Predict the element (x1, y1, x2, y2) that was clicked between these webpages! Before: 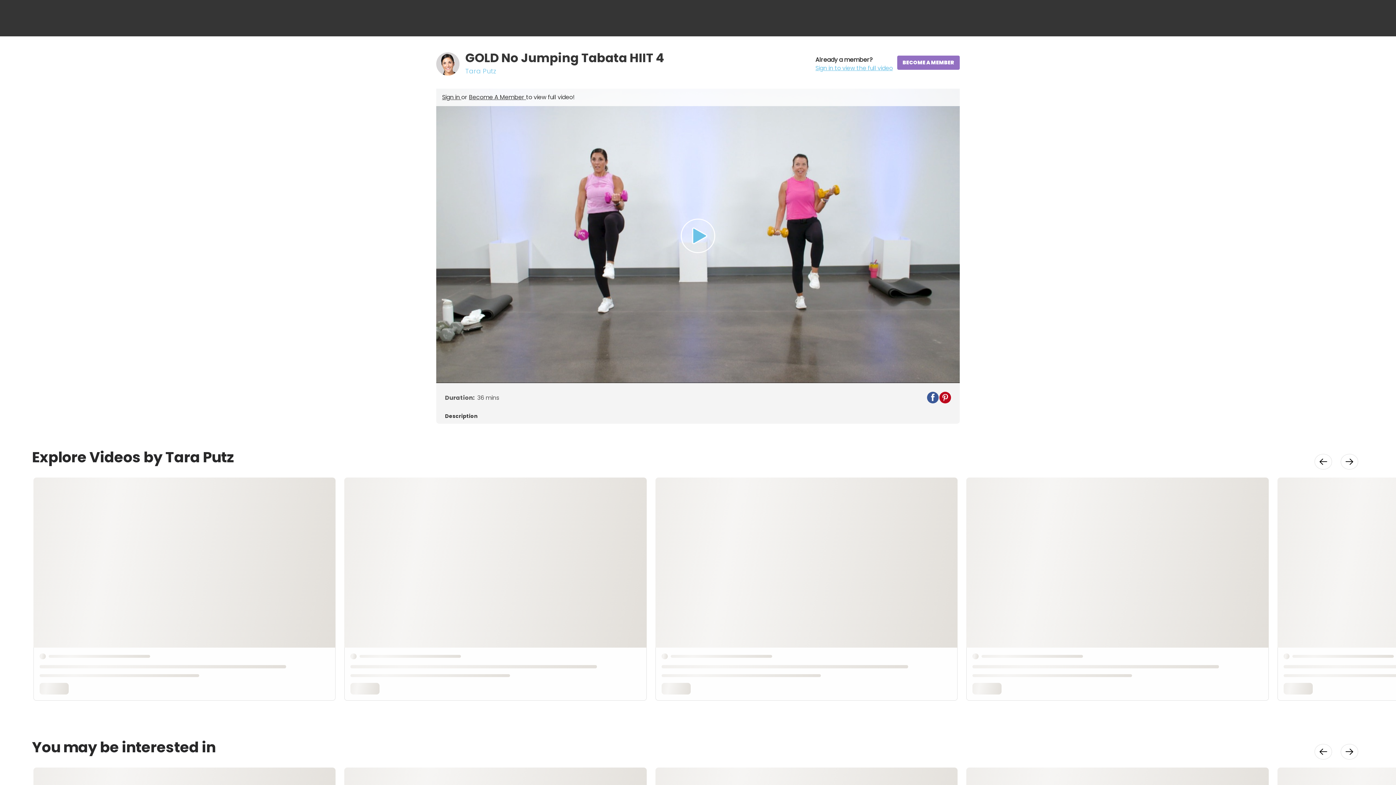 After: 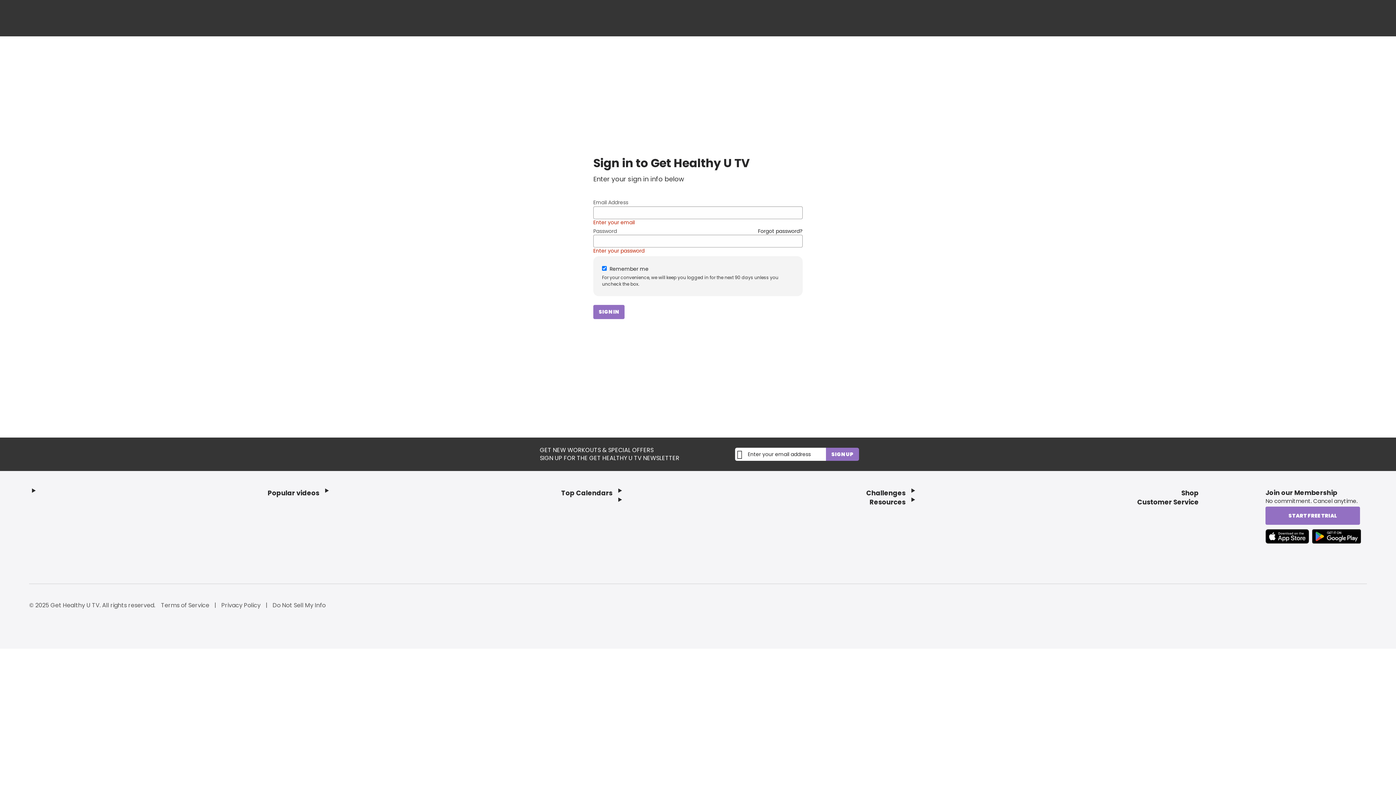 Action: label: Sign in  bbox: (442, 93, 461, 101)